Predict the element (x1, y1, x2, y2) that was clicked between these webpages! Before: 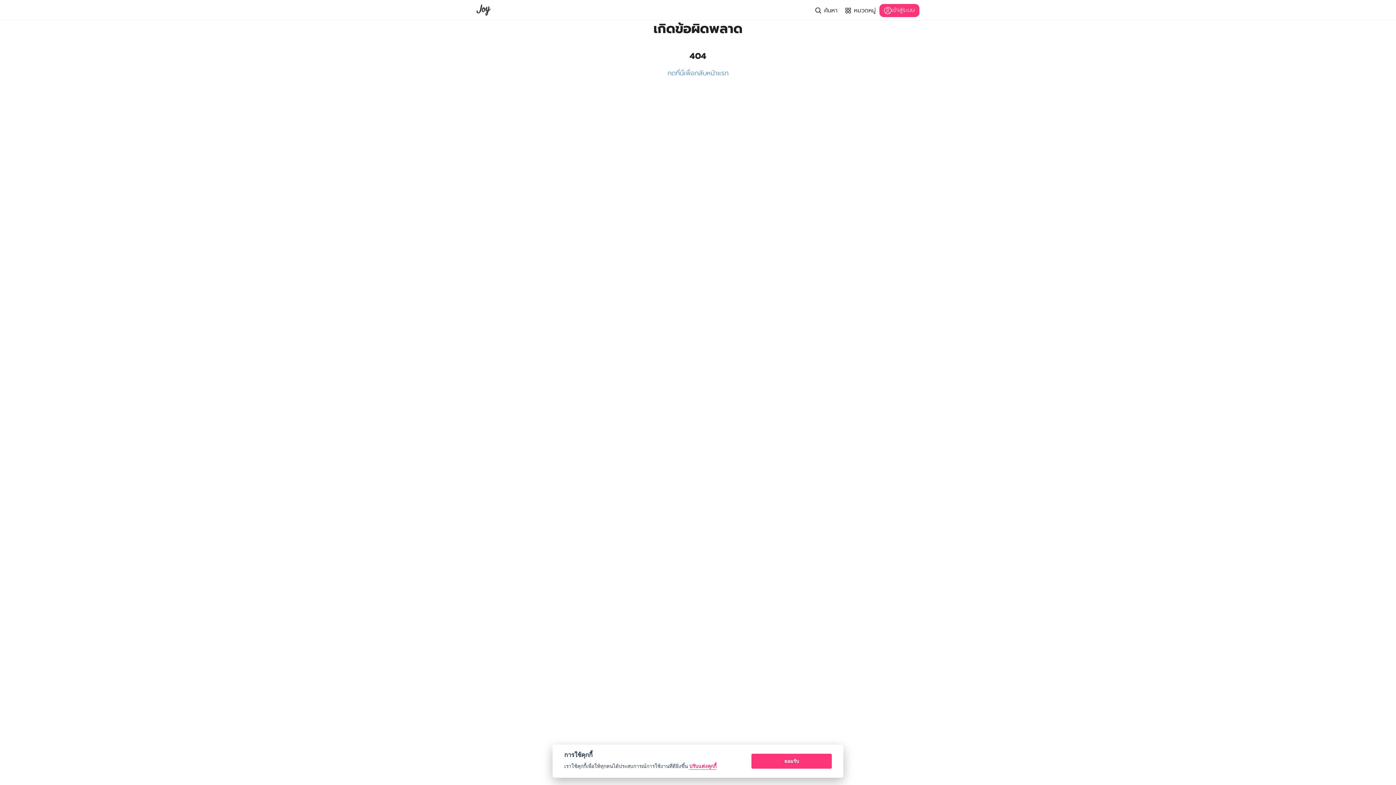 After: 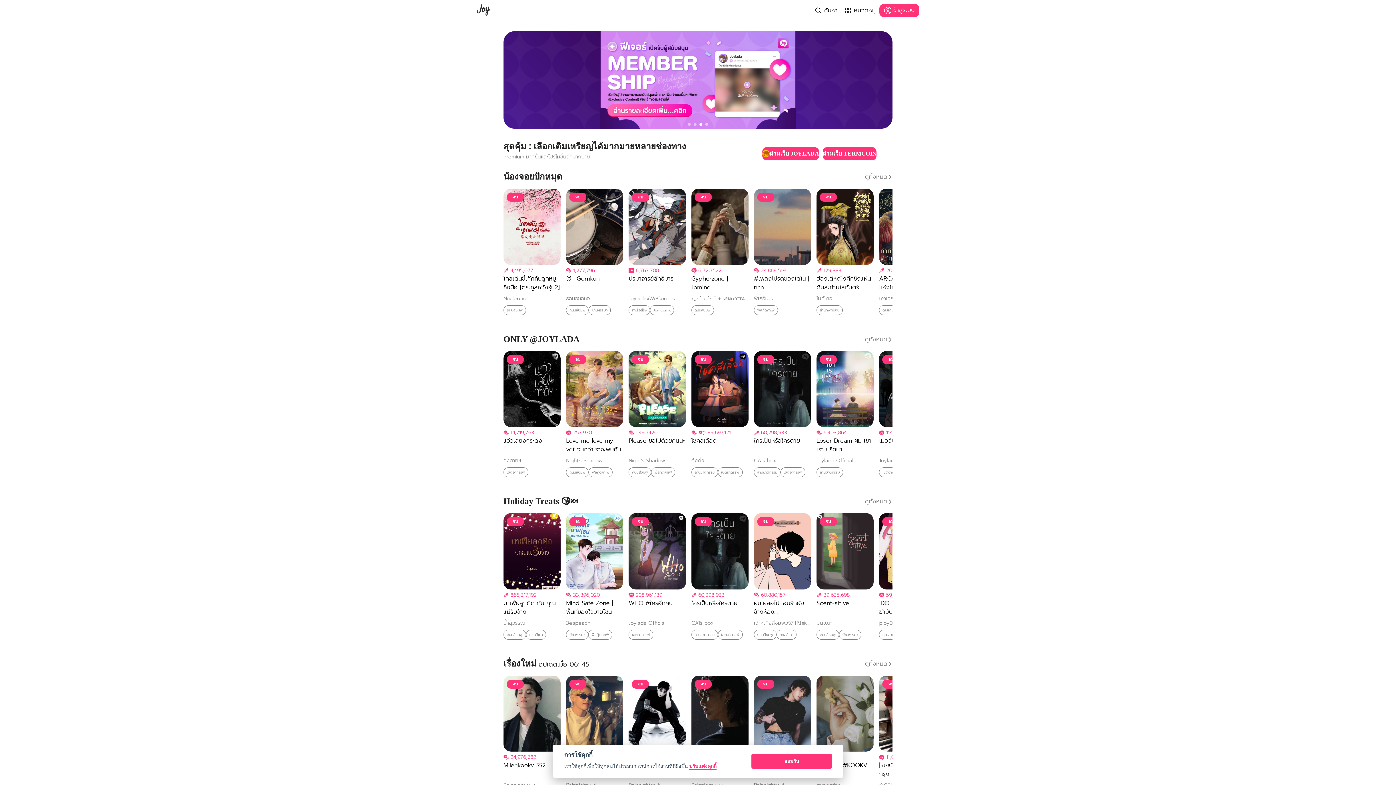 Action: label: กดที่นี่เพื่อกลับหน้าแรก bbox: (667, 67, 728, 78)